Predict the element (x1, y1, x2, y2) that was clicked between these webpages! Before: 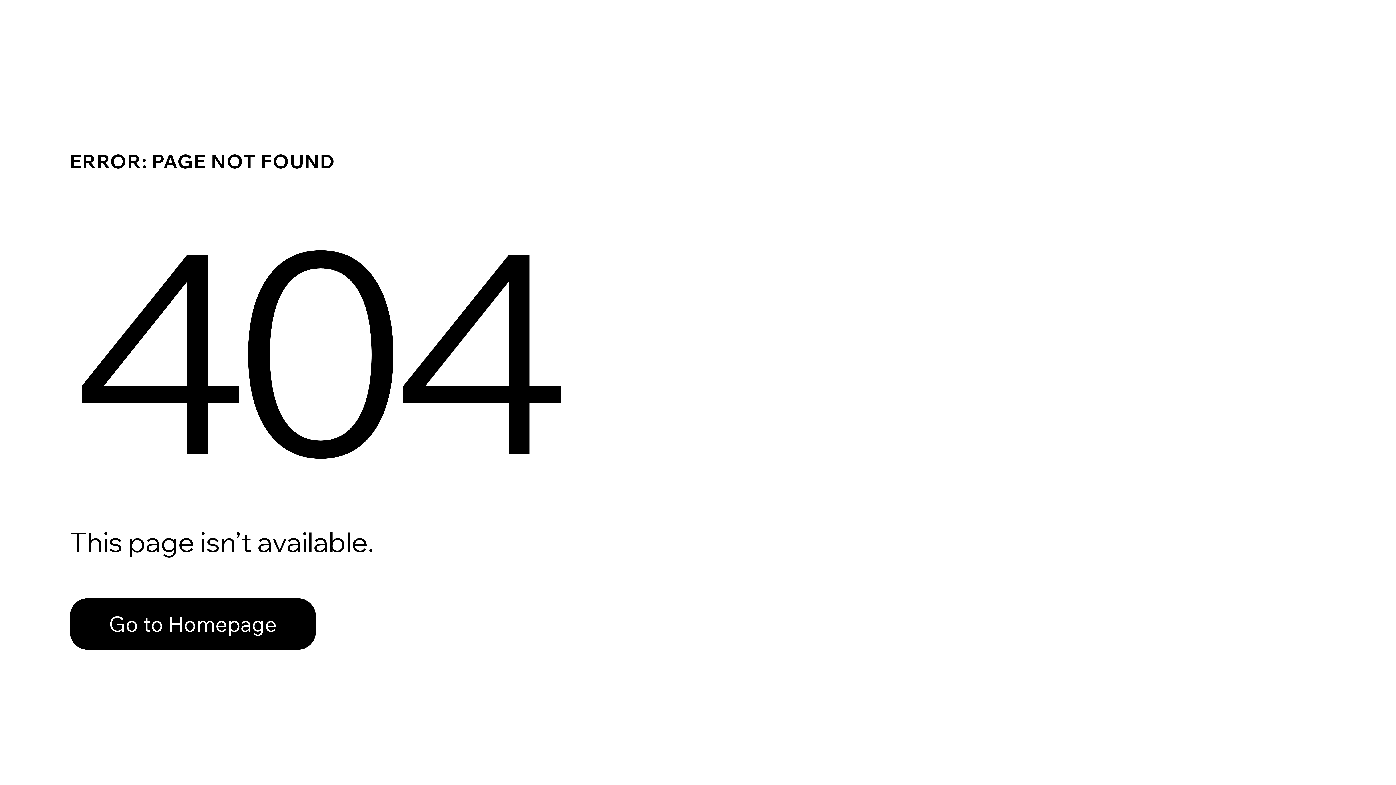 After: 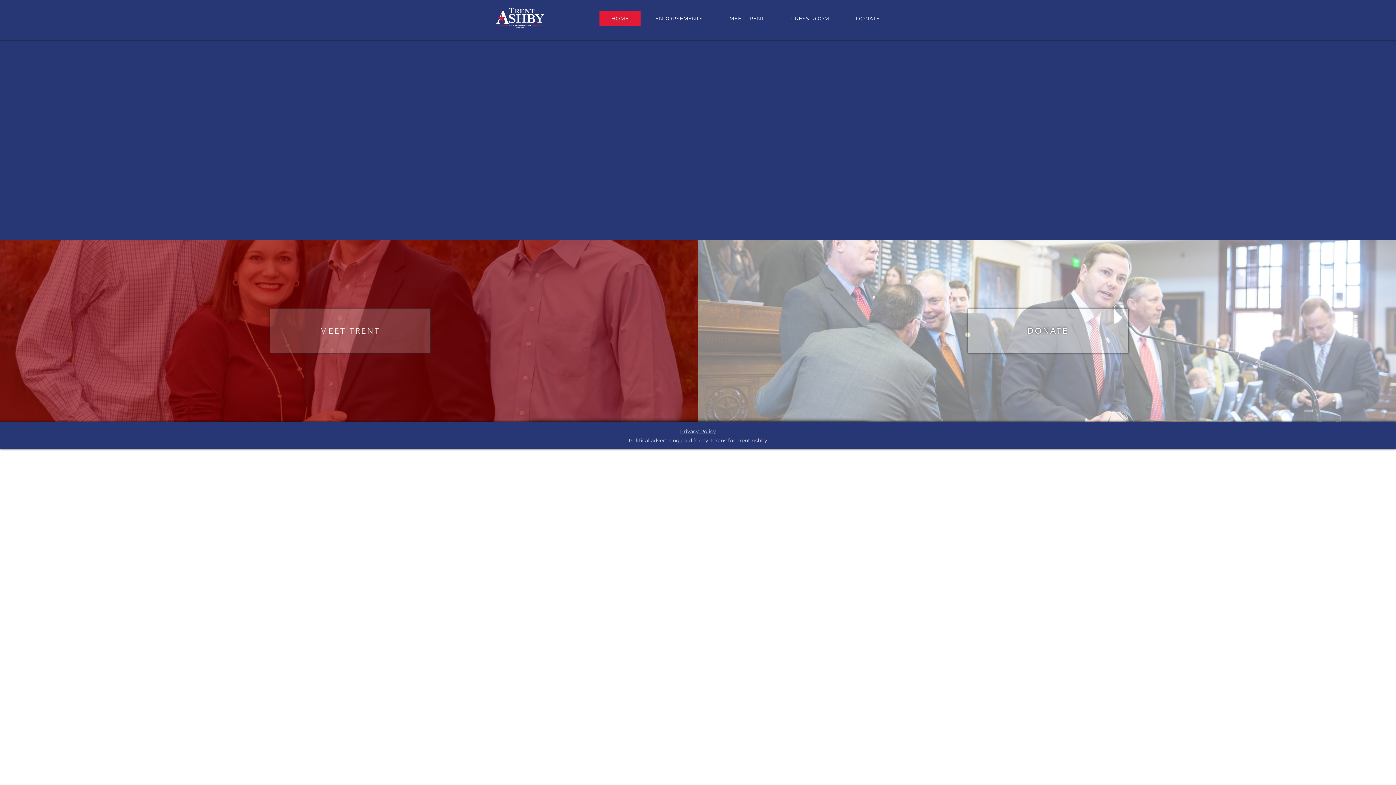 Action: bbox: (69, 598, 316, 650) label: Go to Homepage